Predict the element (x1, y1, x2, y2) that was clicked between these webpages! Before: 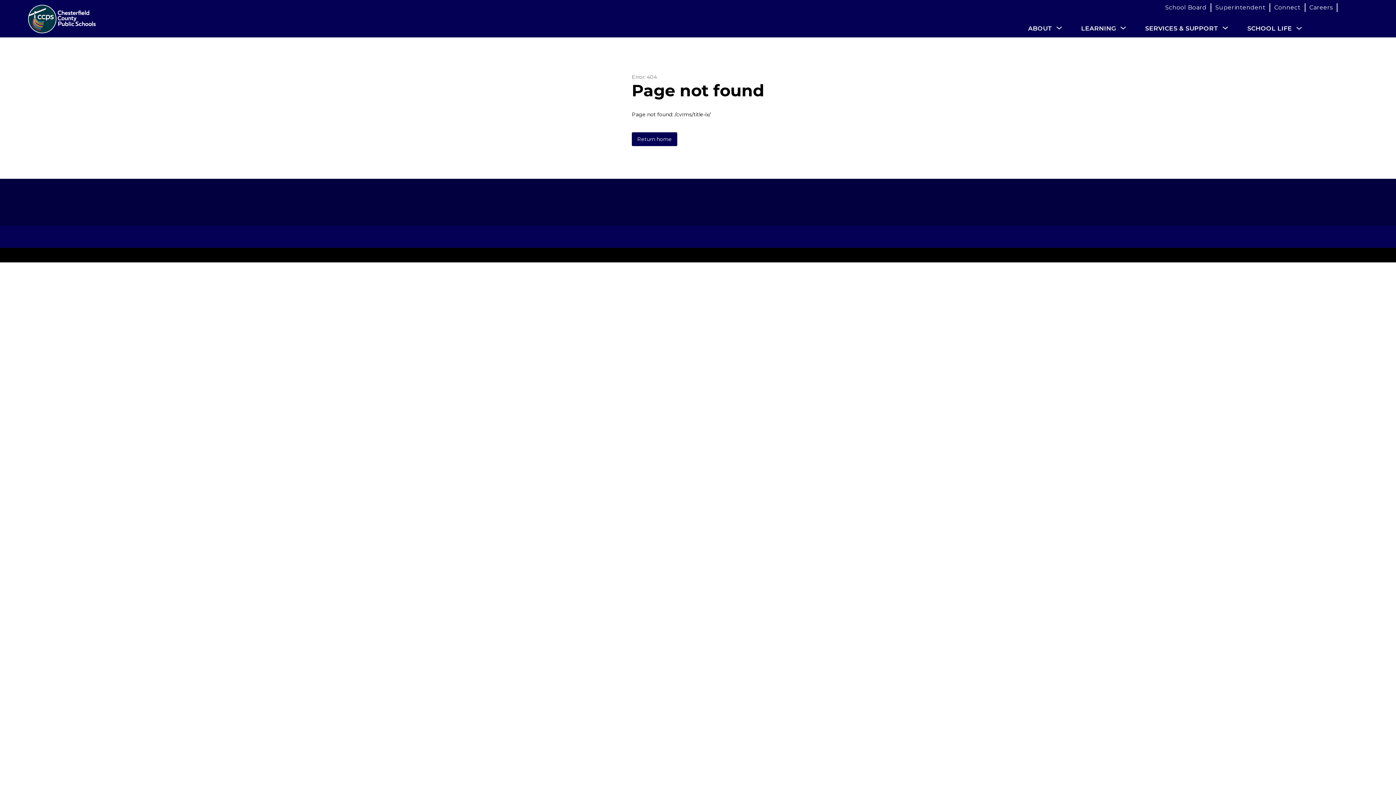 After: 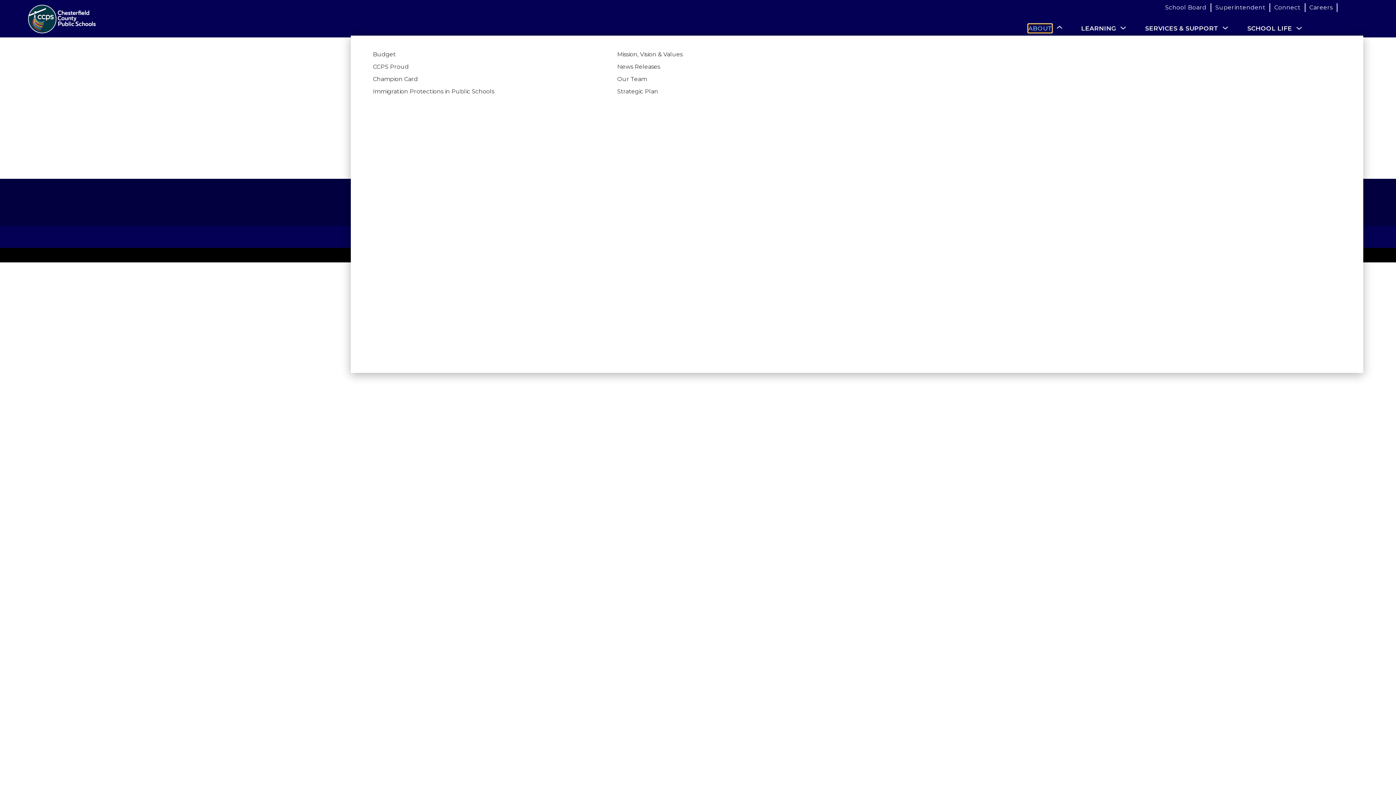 Action: bbox: (1028, 24, 1052, 32) label: Show submenu for About